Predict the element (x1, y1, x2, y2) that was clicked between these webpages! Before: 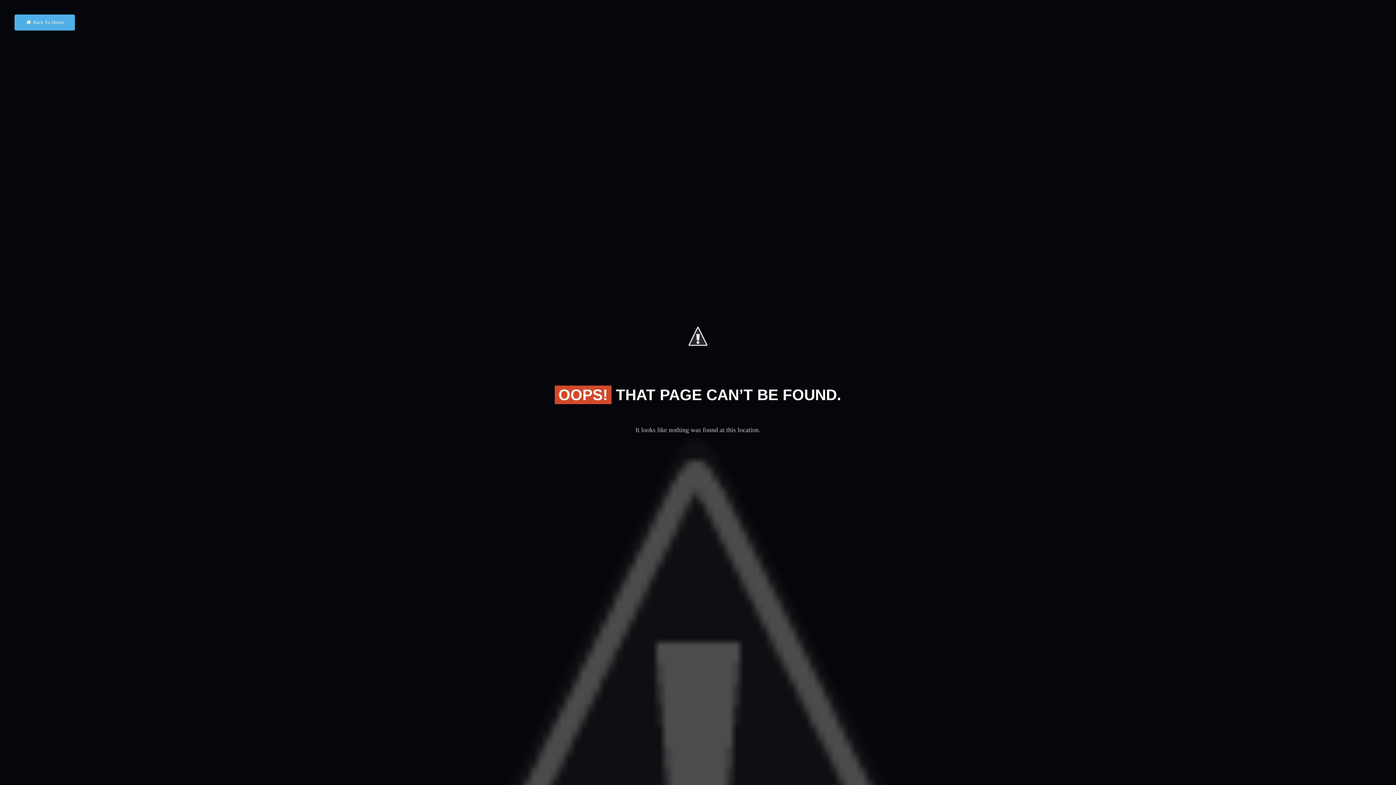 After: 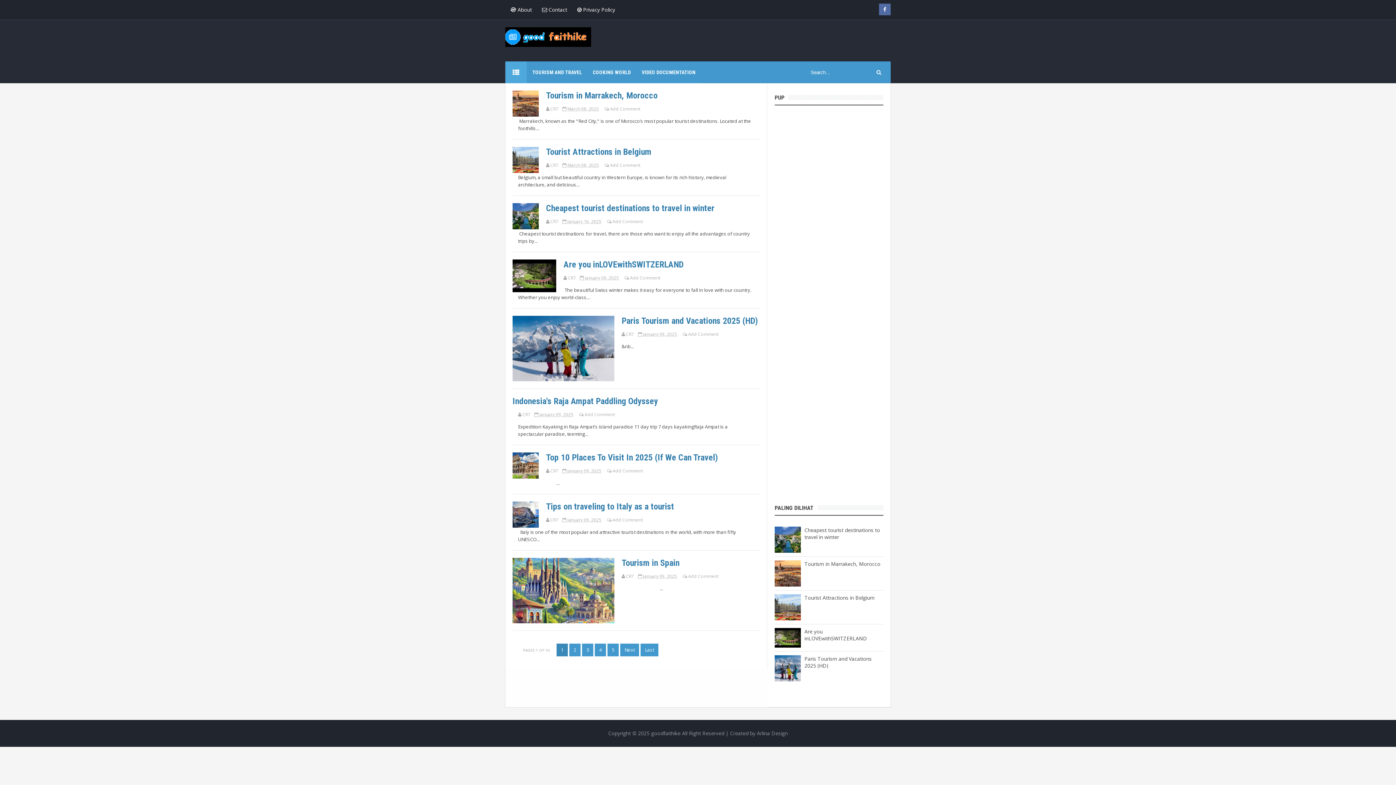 Action: label: Back To Home bbox: (14, 14, 74, 30)